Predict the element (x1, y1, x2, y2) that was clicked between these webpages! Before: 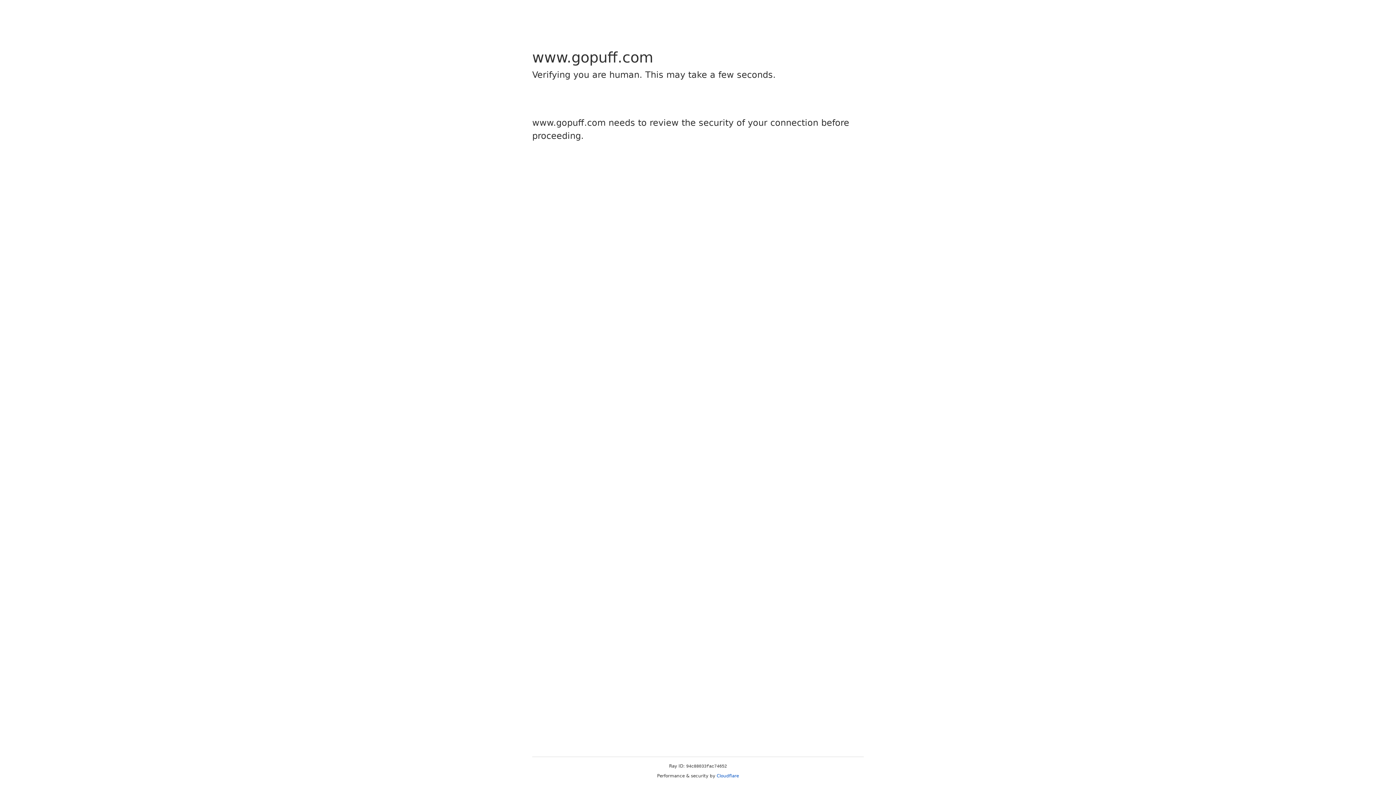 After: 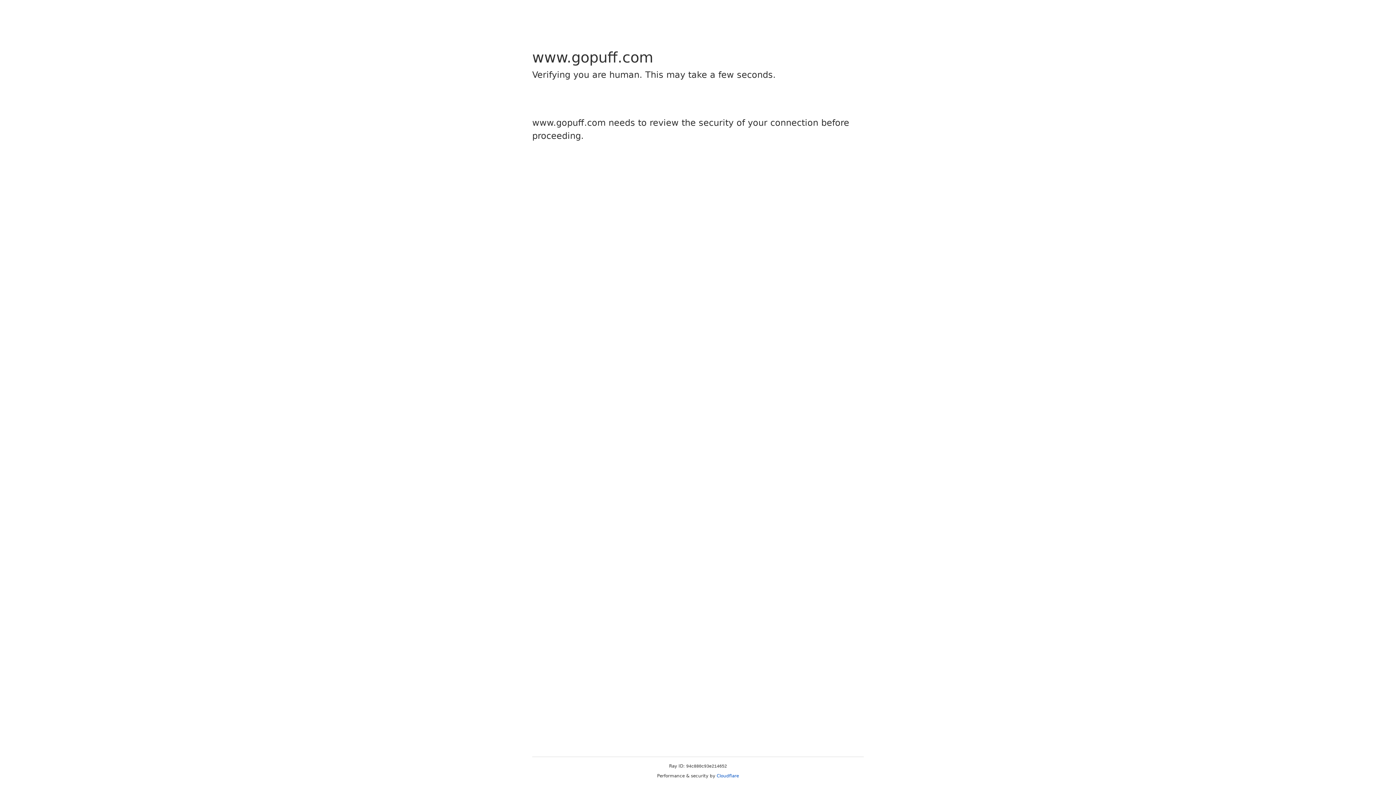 Action: bbox: (716, 773, 739, 778) label: Cloudflare